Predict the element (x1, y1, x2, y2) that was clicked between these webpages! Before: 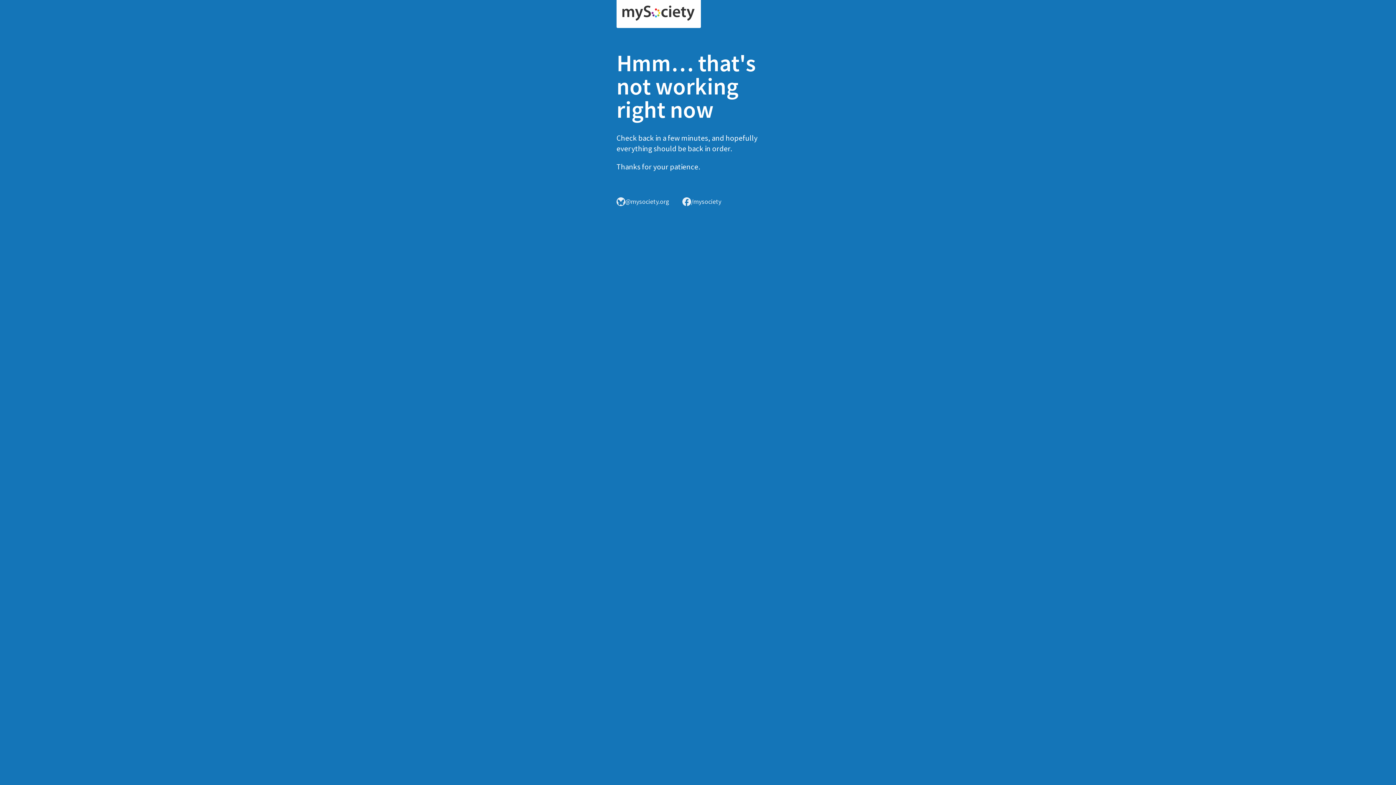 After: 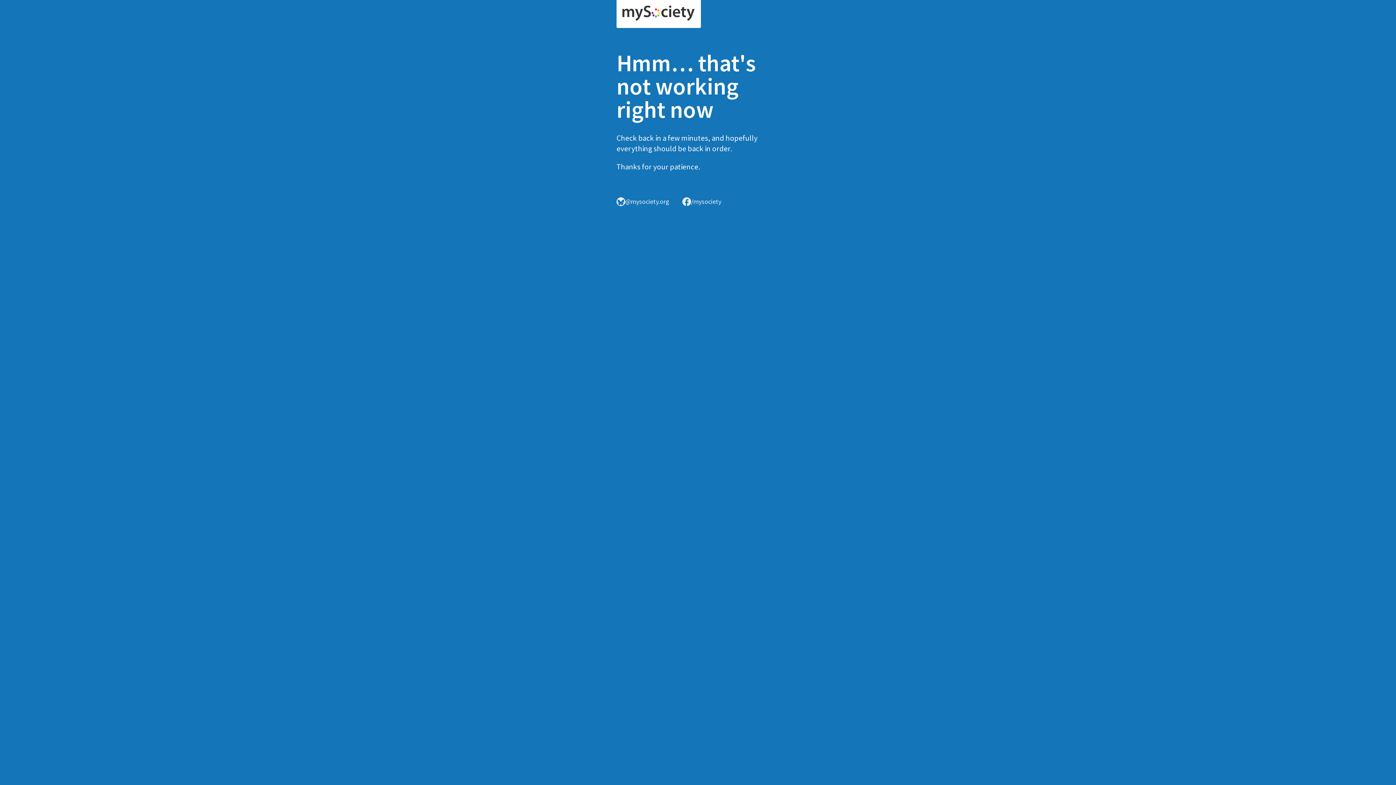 Action: bbox: (616, 0, 701, 28)